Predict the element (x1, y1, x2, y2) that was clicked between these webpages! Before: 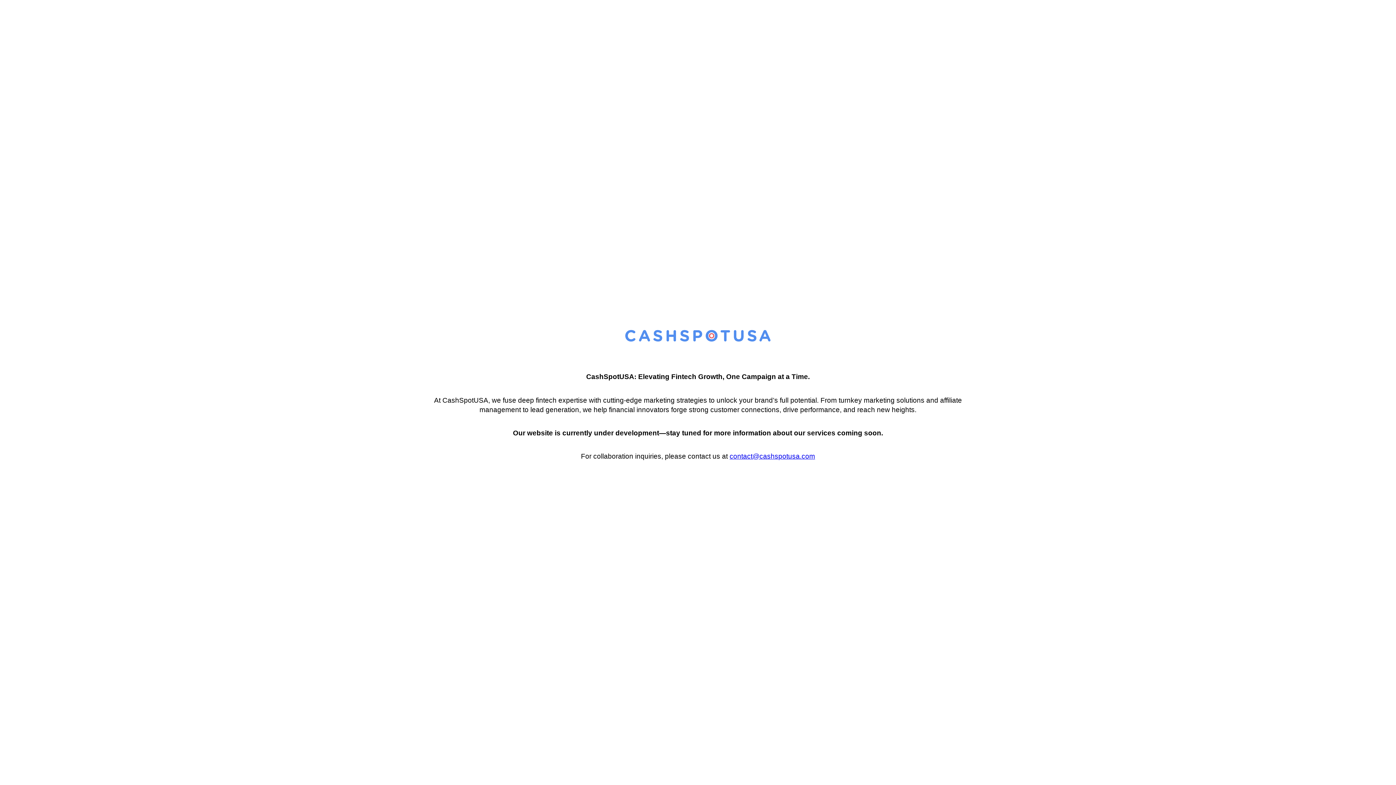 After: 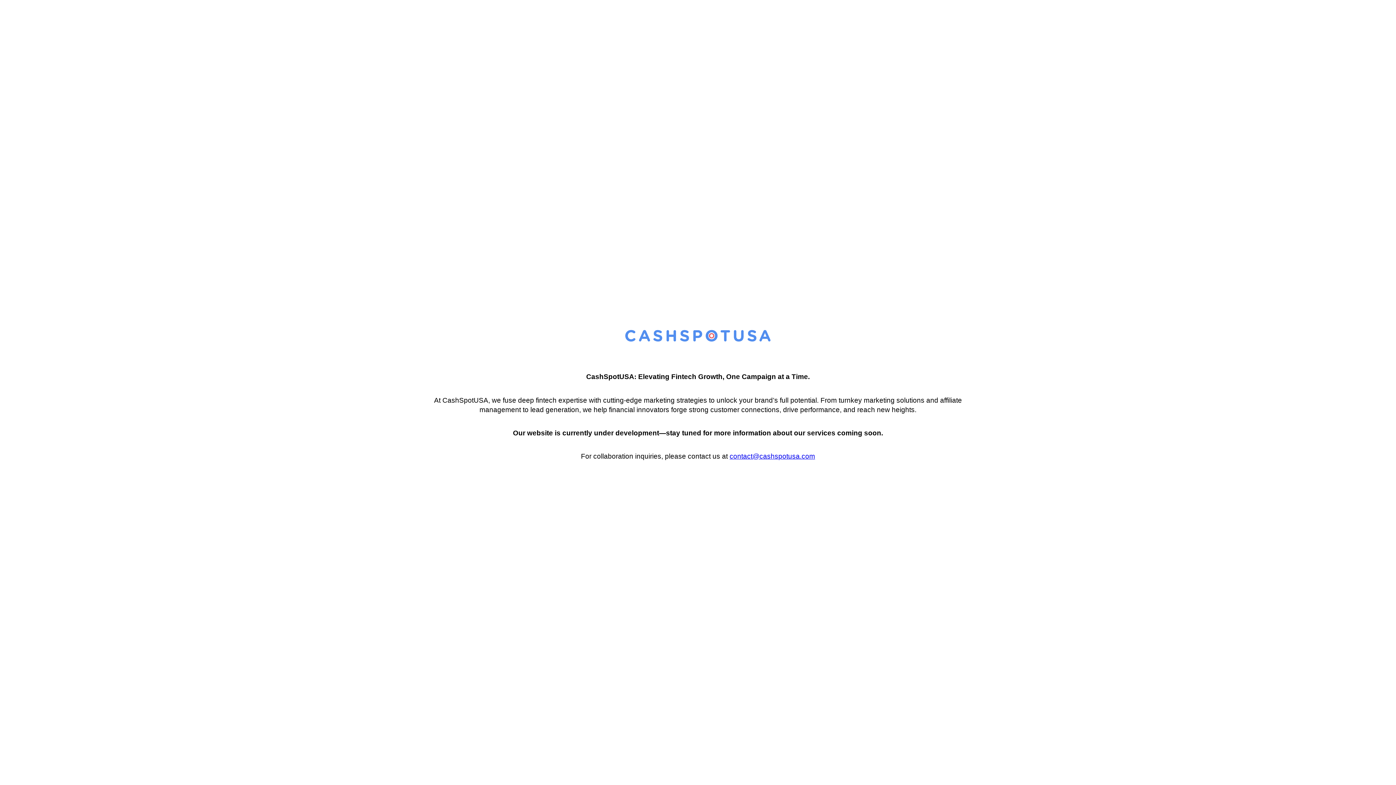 Action: label: contact@cashspotusa.com bbox: (729, 452, 815, 460)